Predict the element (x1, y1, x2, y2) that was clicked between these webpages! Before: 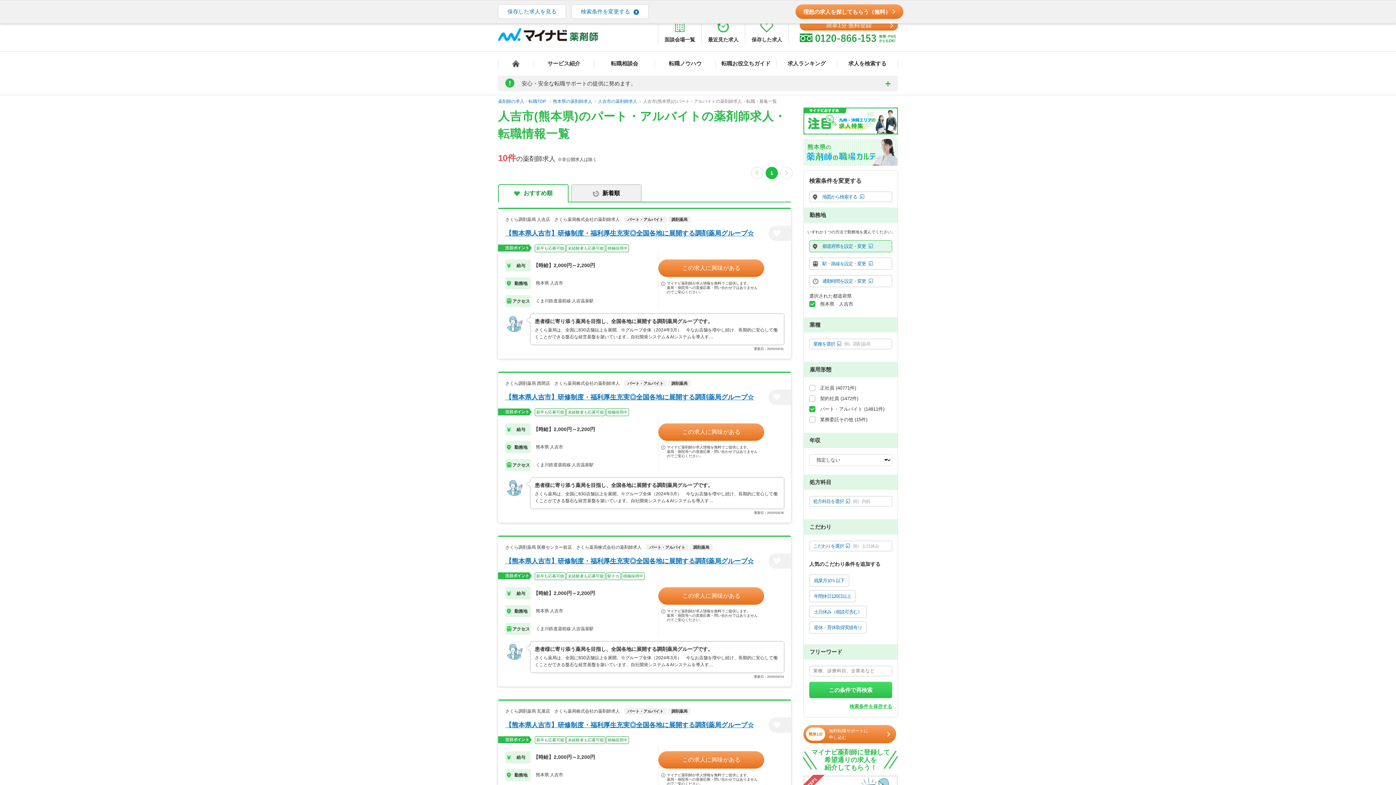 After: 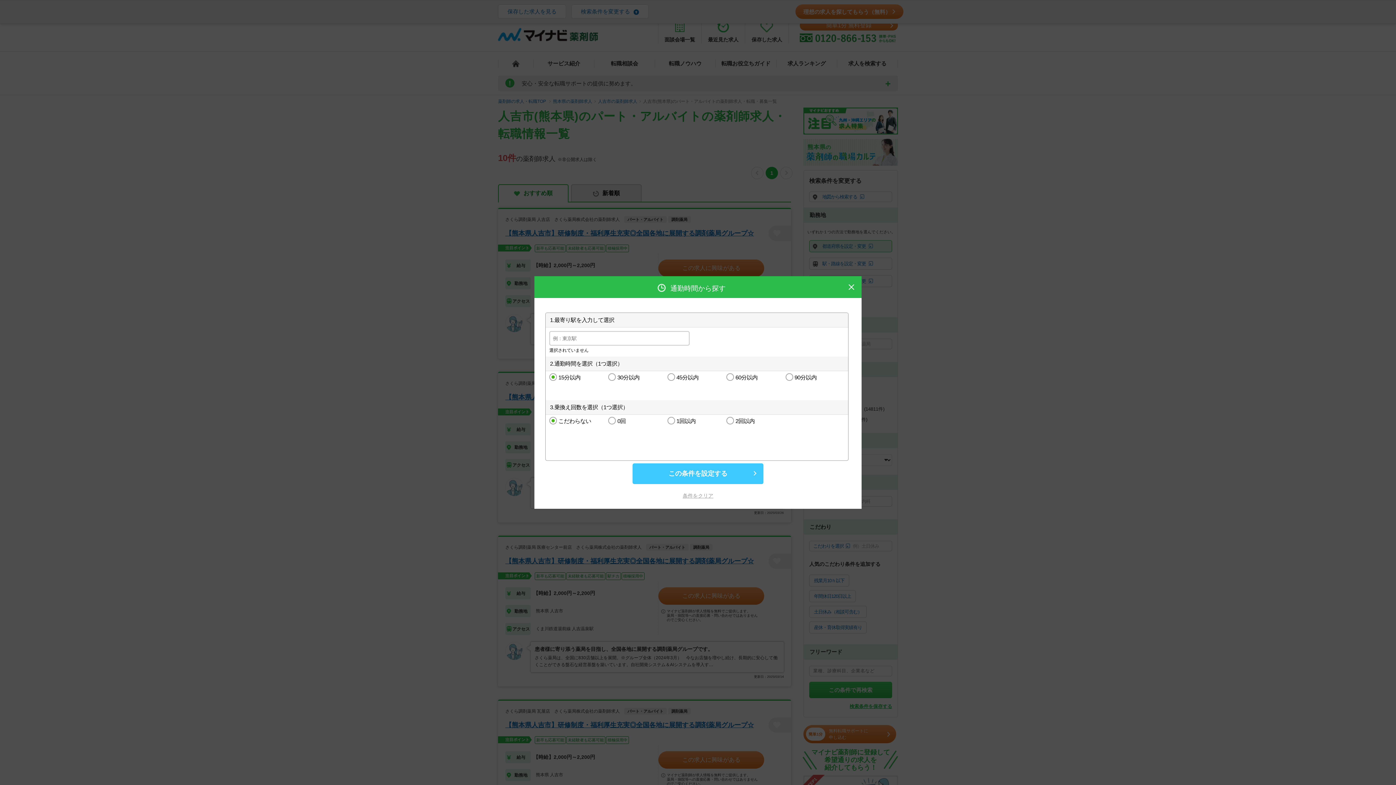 Action: bbox: (804, 275, 897, 287) label: 通勤時間を設定・変更